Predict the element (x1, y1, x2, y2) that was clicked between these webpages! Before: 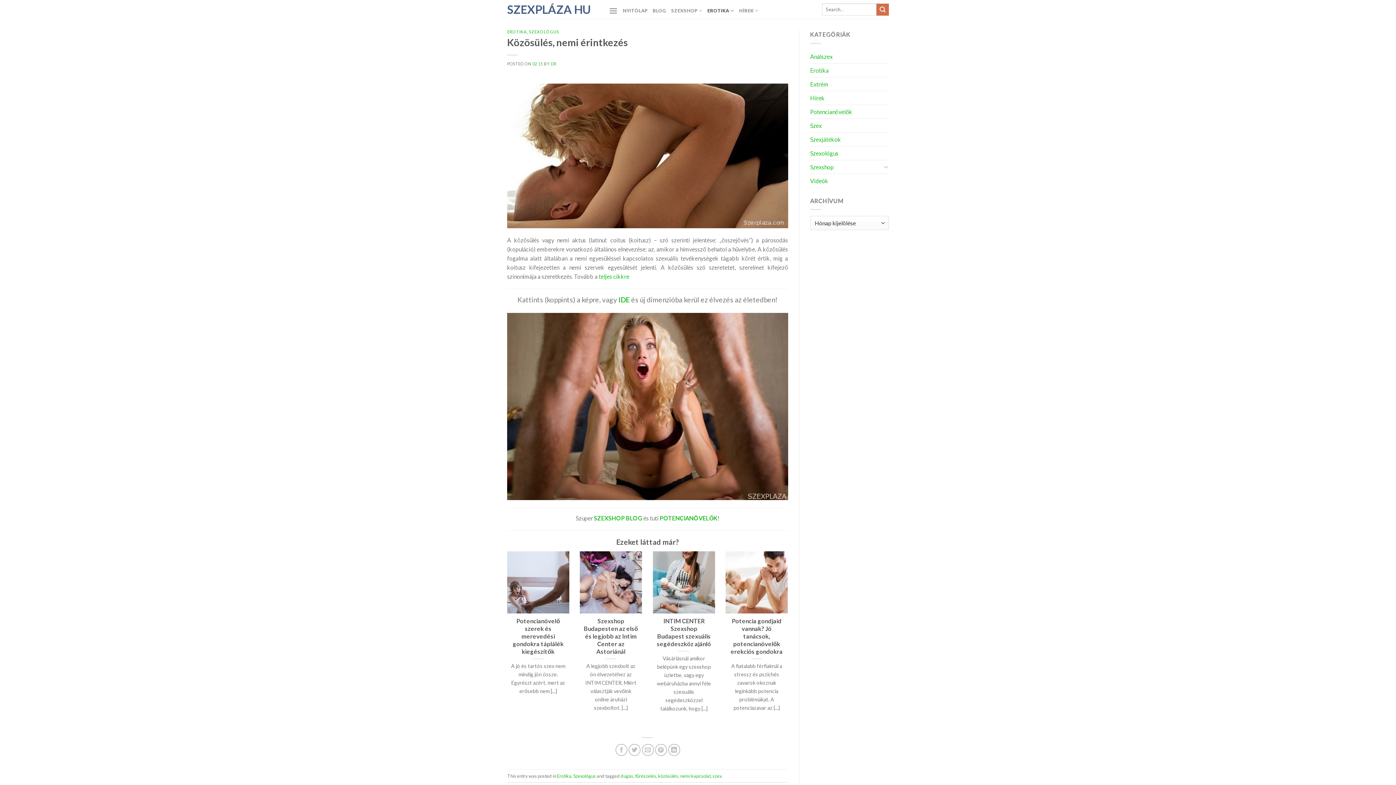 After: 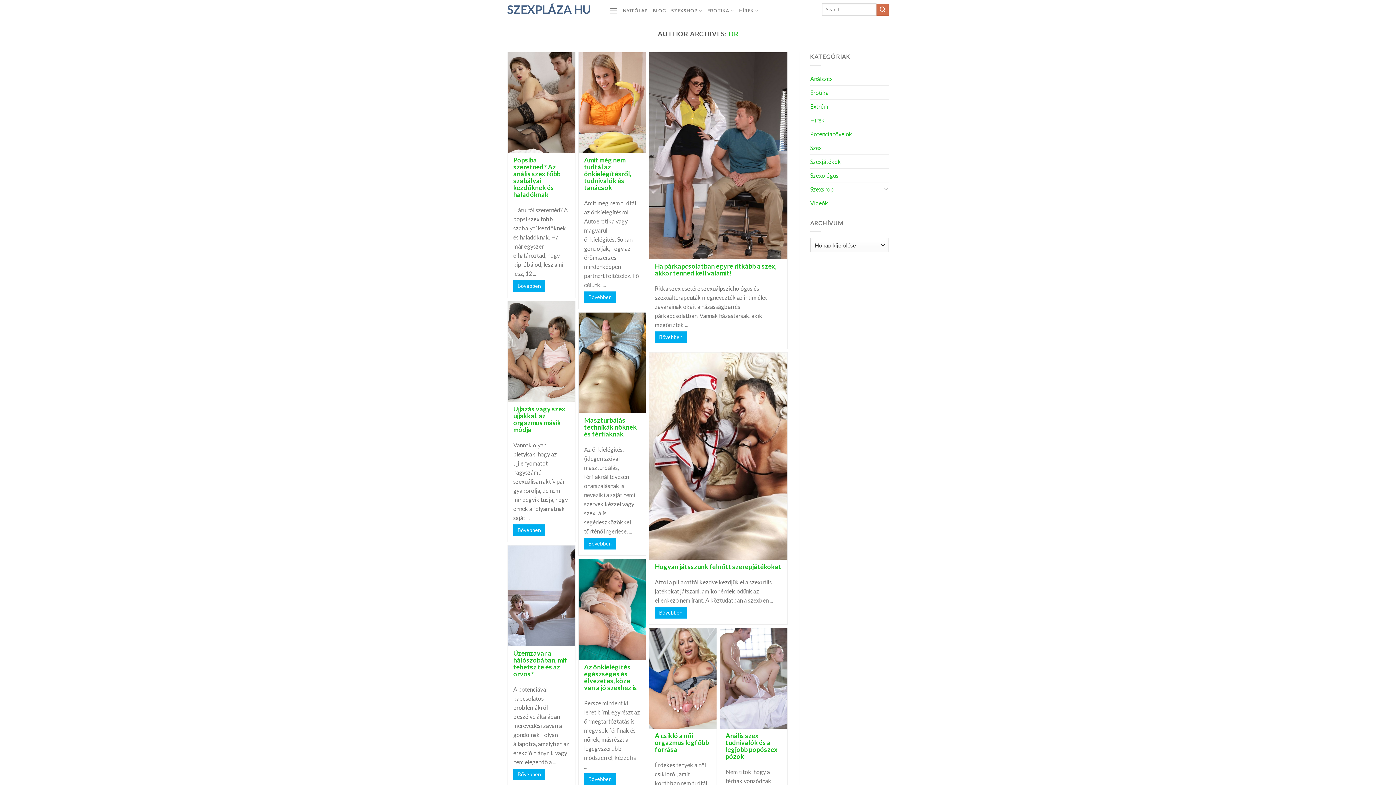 Action: label: DR bbox: (550, 61, 556, 66)